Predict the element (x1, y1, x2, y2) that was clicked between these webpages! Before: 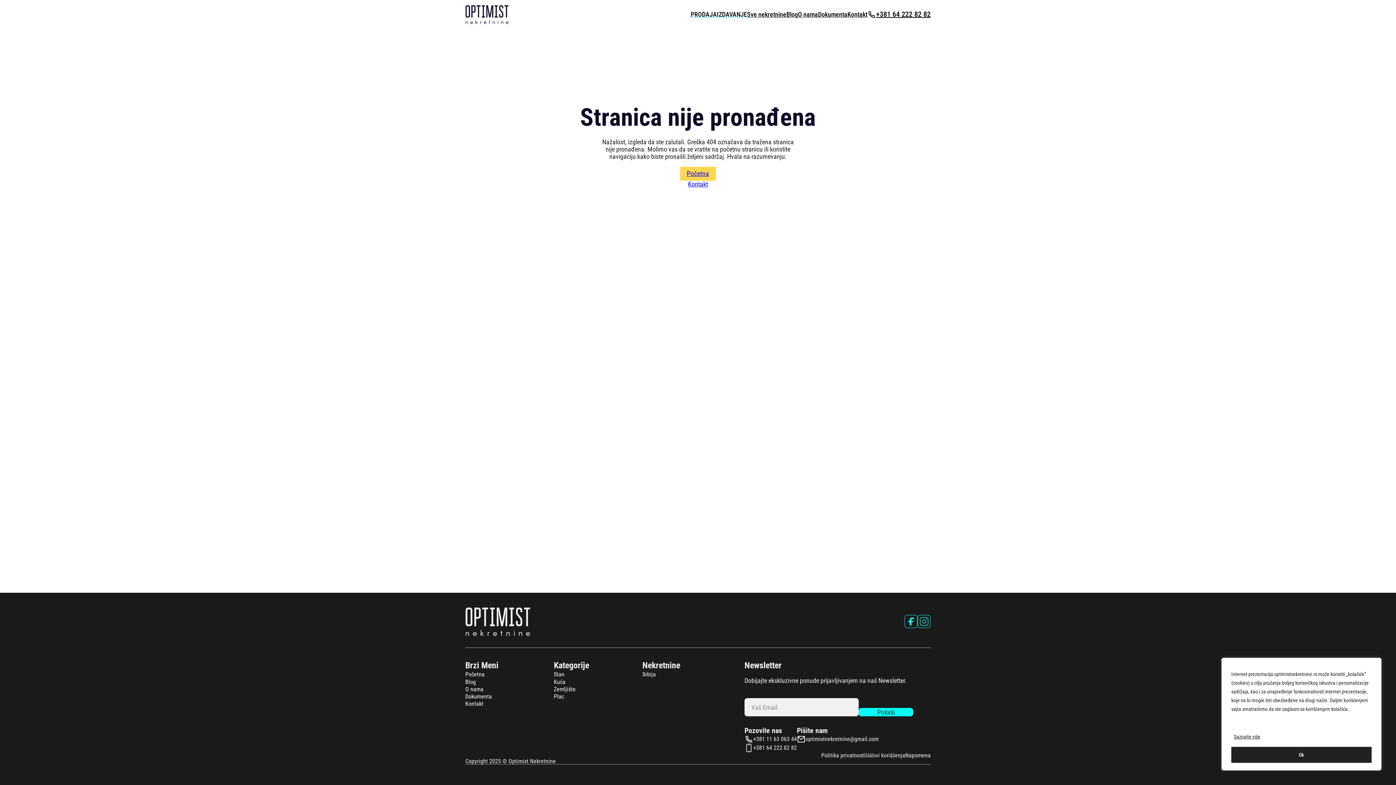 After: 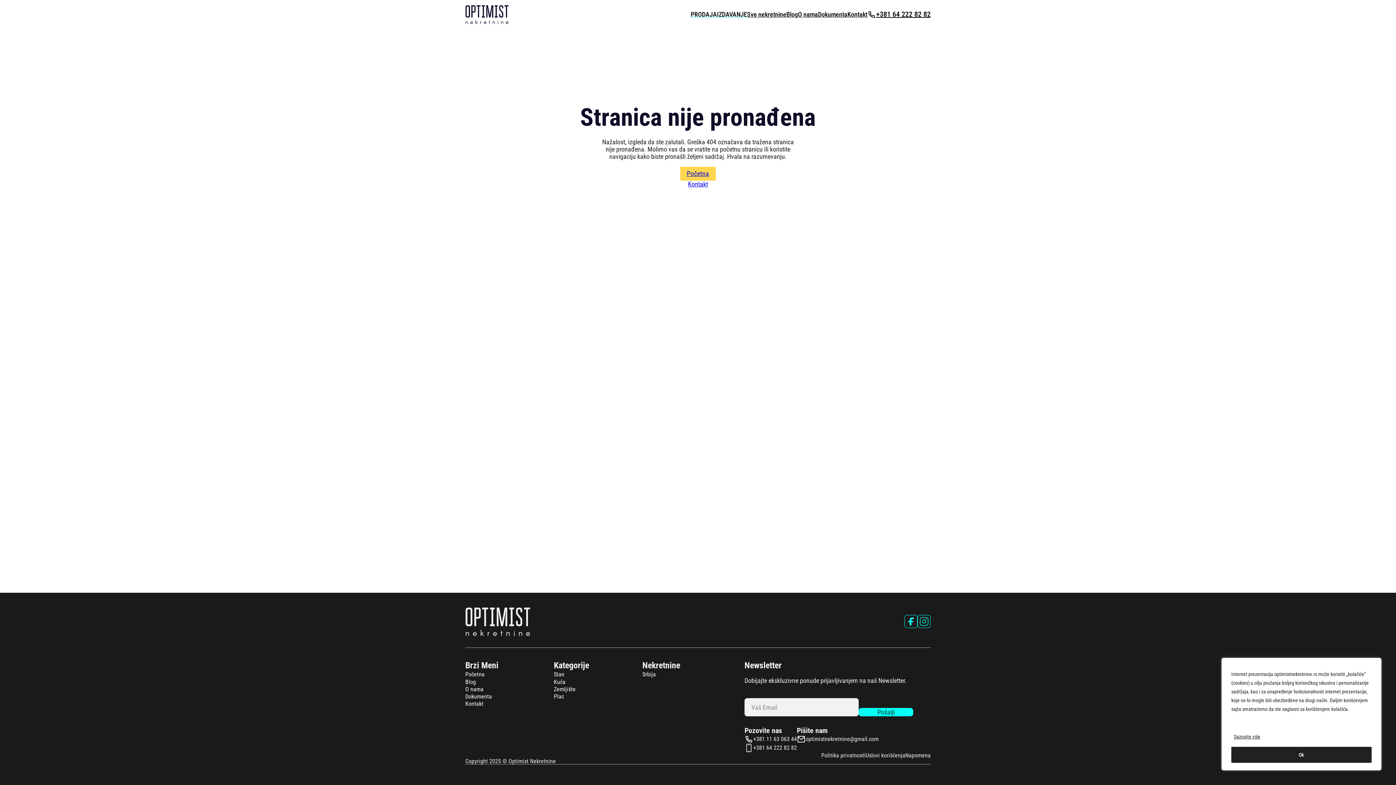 Action: label: optimistnekretnine@gmail.com bbox: (797, 735, 878, 744)